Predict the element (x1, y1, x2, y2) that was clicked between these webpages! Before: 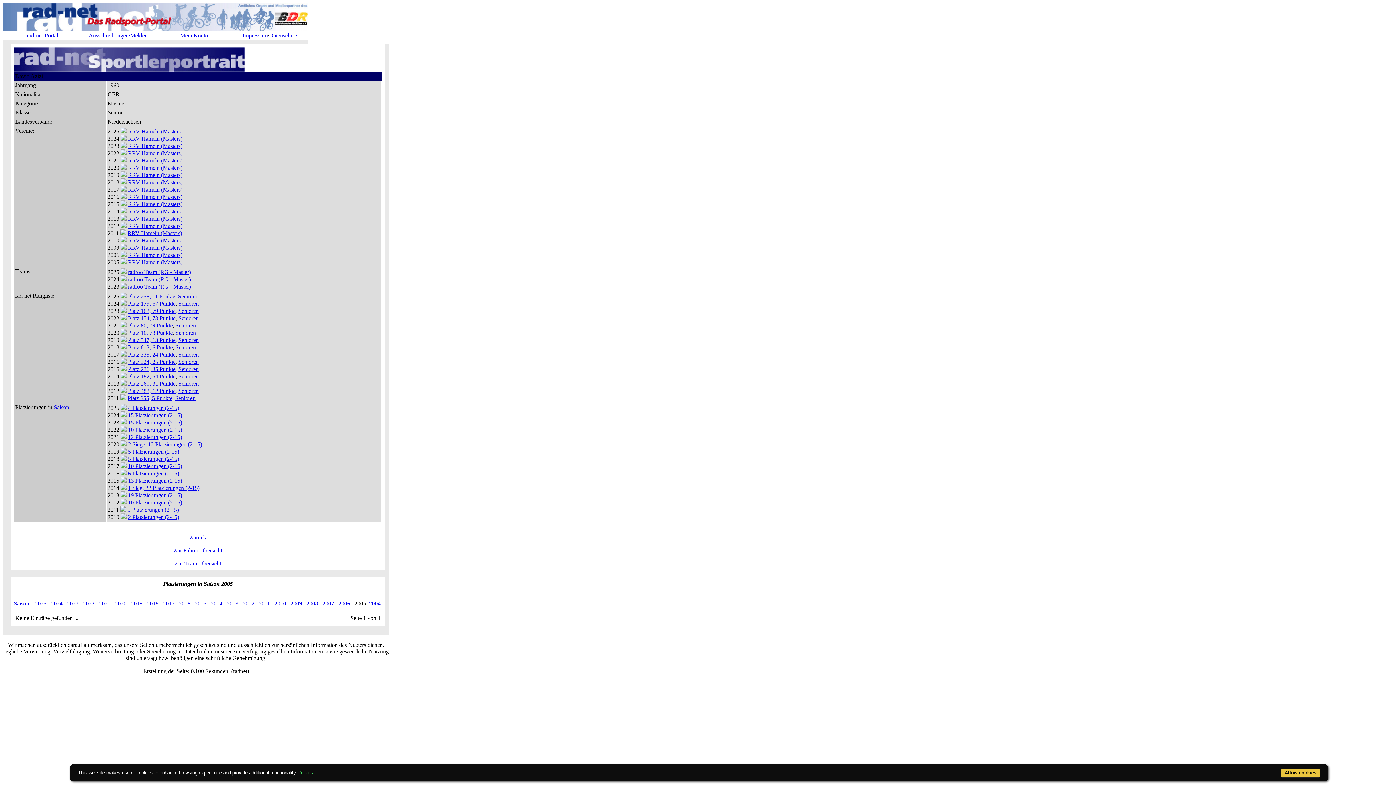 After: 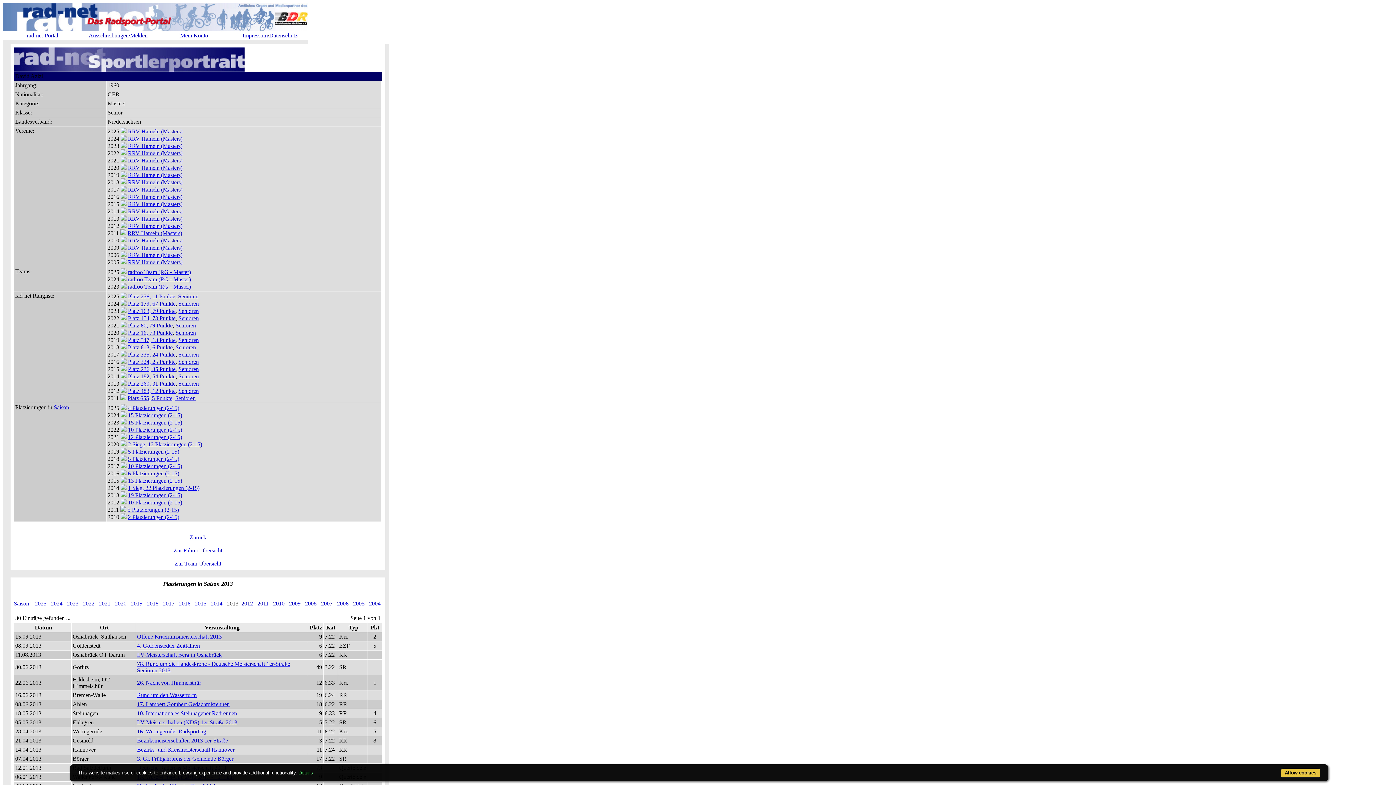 Action: label: 2013 bbox: (226, 600, 238, 606)